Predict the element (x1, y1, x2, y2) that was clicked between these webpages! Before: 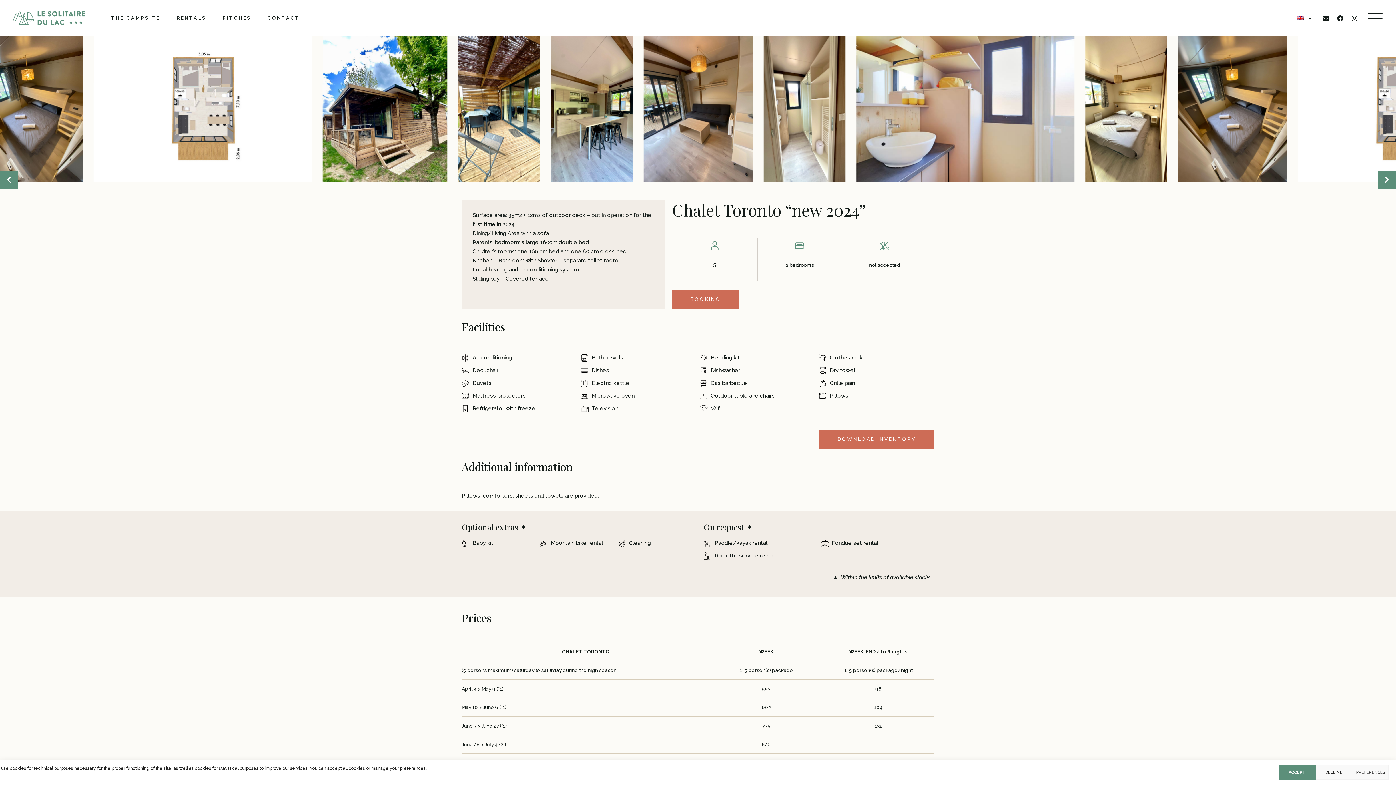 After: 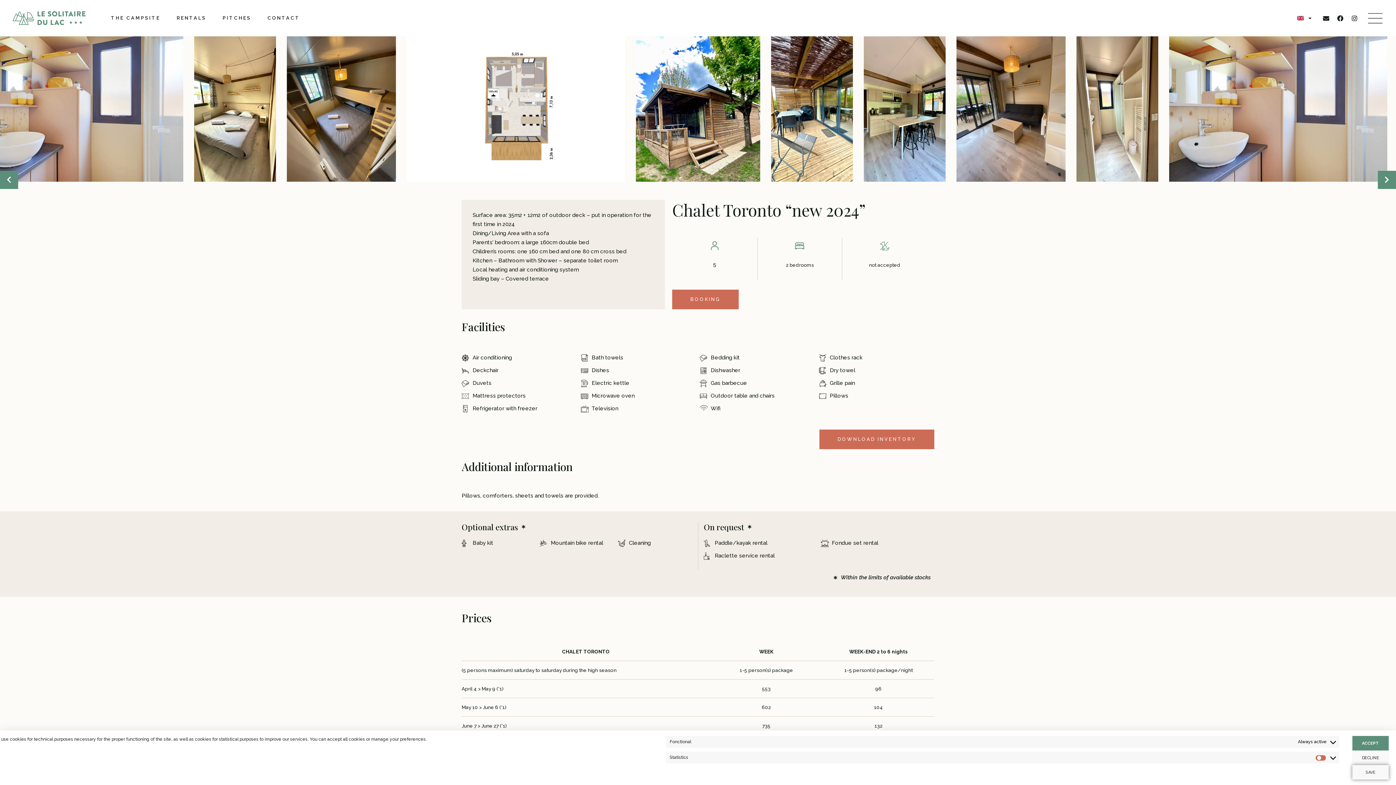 Action: label: PREFERENCES bbox: (1352, 765, 1389, 780)